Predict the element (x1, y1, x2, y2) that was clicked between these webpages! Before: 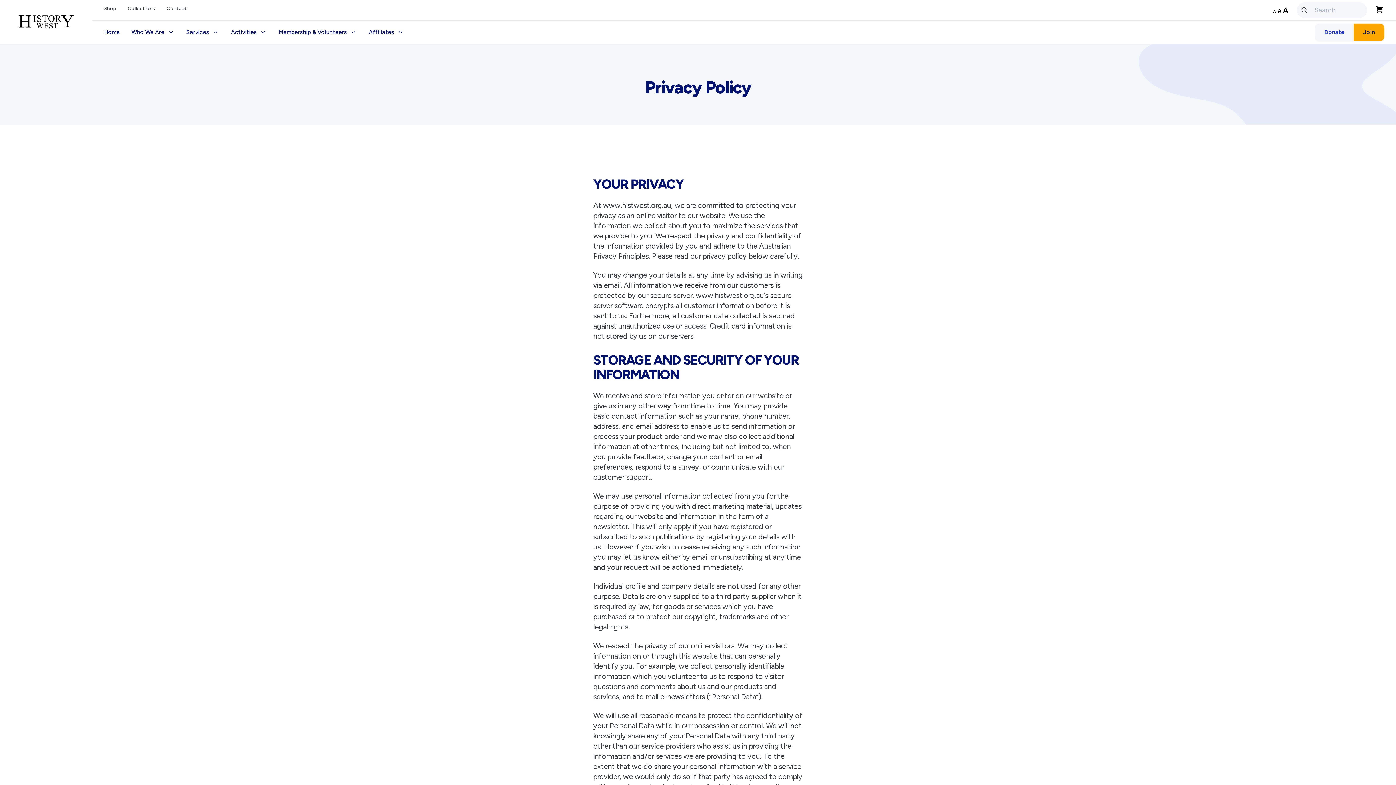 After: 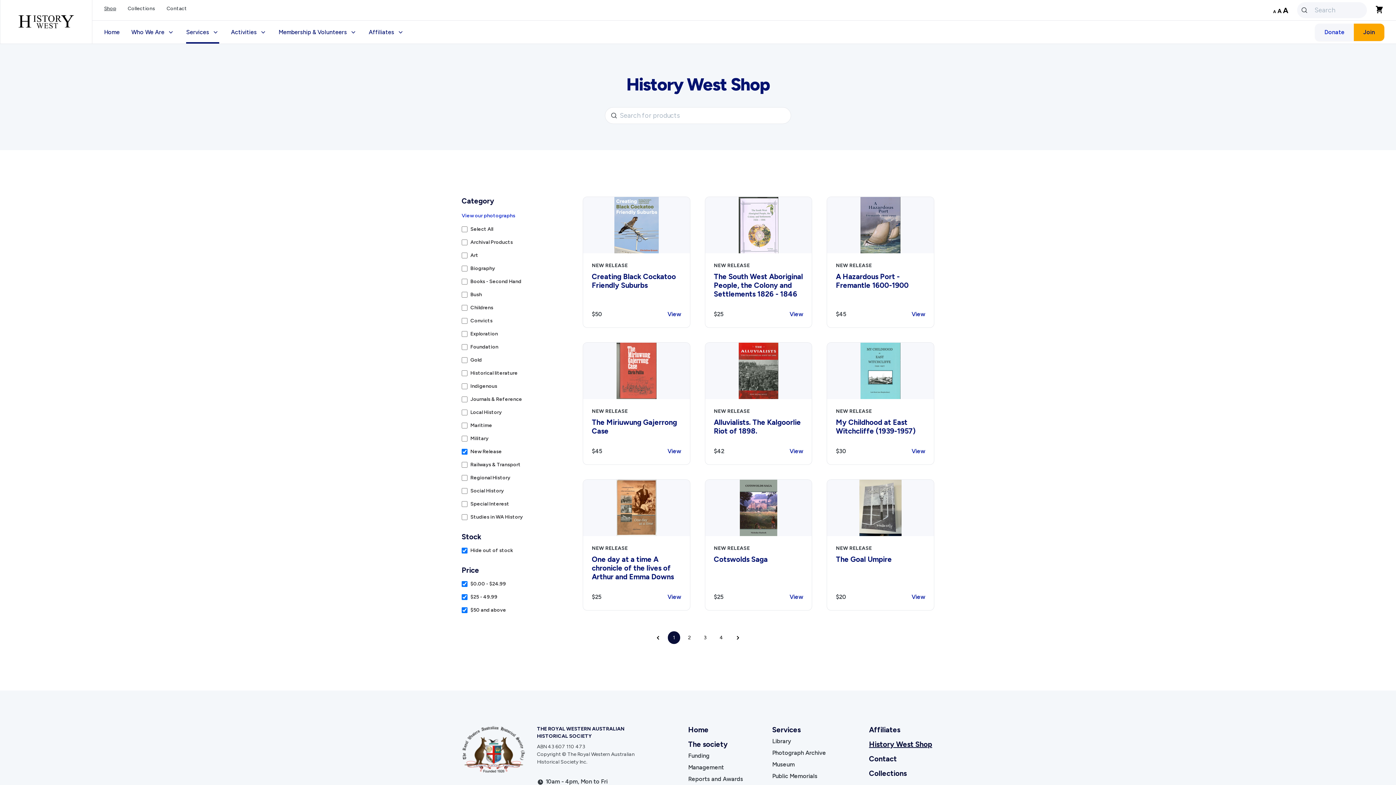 Action: bbox: (1376, 5, 1384, 14)